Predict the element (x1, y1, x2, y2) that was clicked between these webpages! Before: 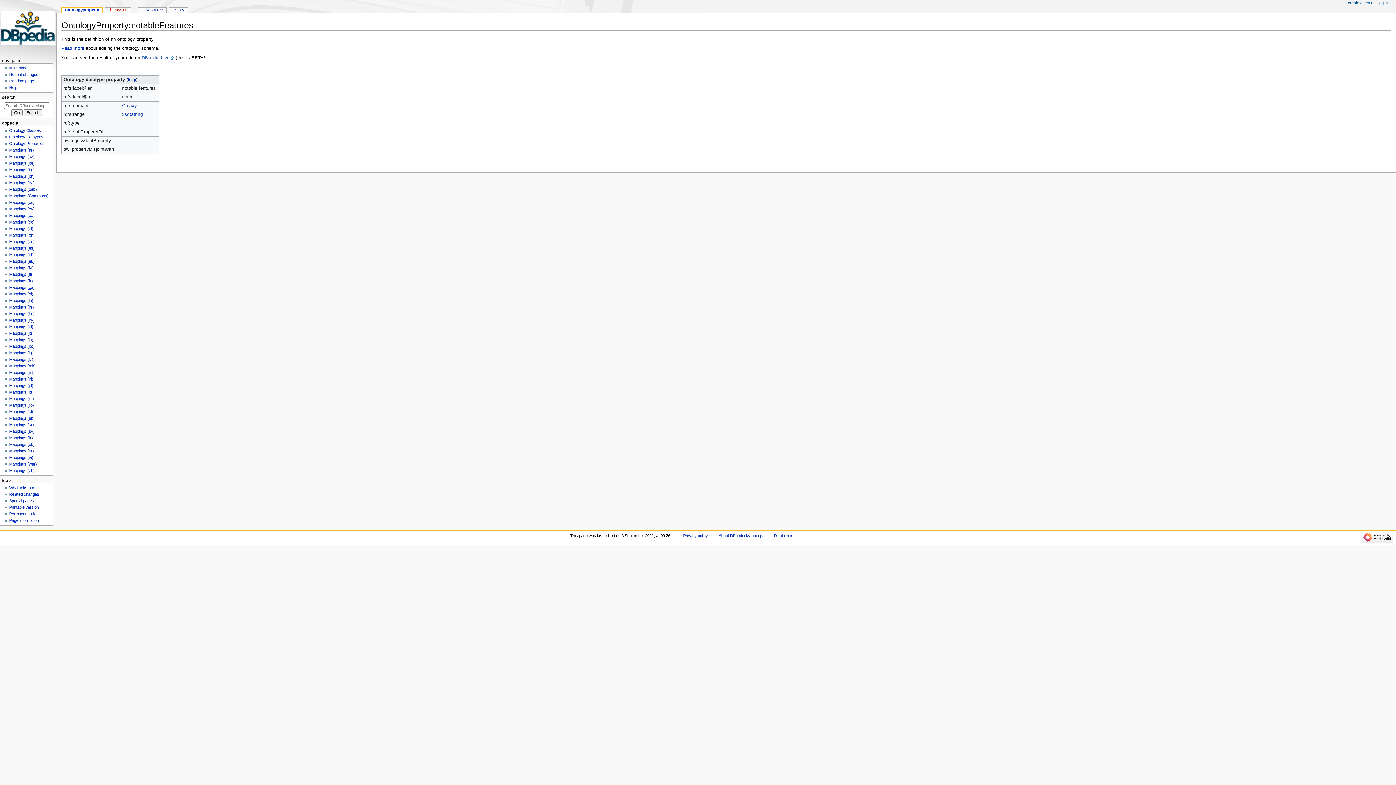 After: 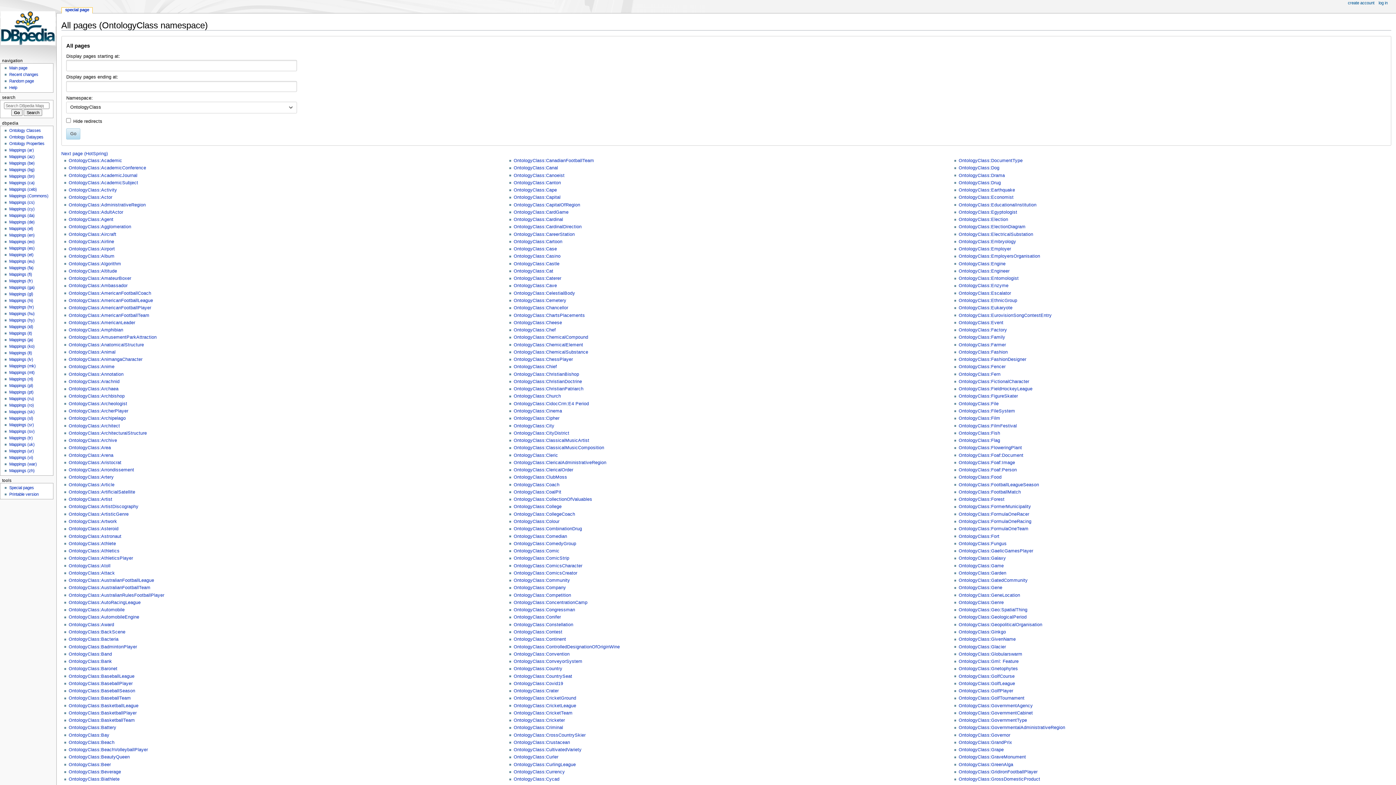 Action: bbox: (9, 128, 40, 132) label: Ontology Classes